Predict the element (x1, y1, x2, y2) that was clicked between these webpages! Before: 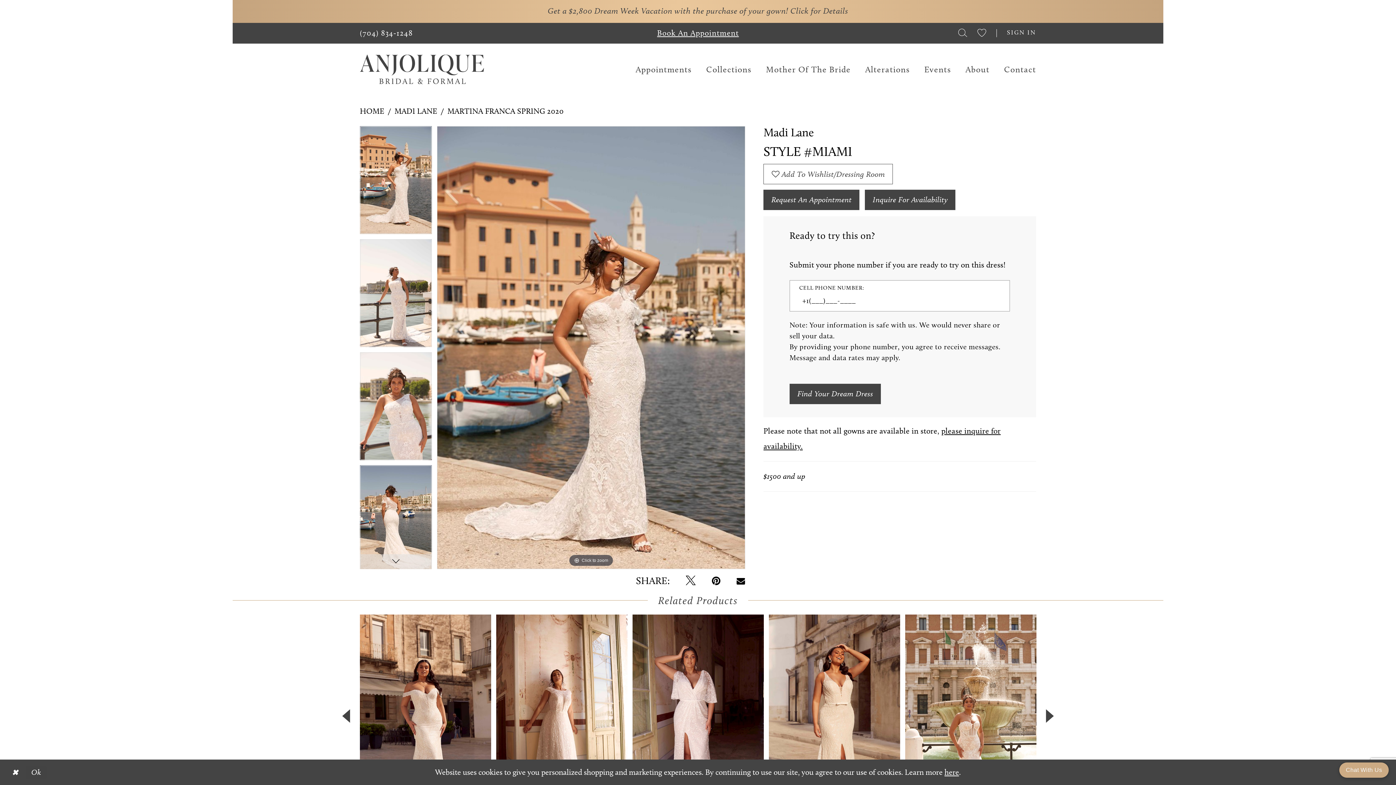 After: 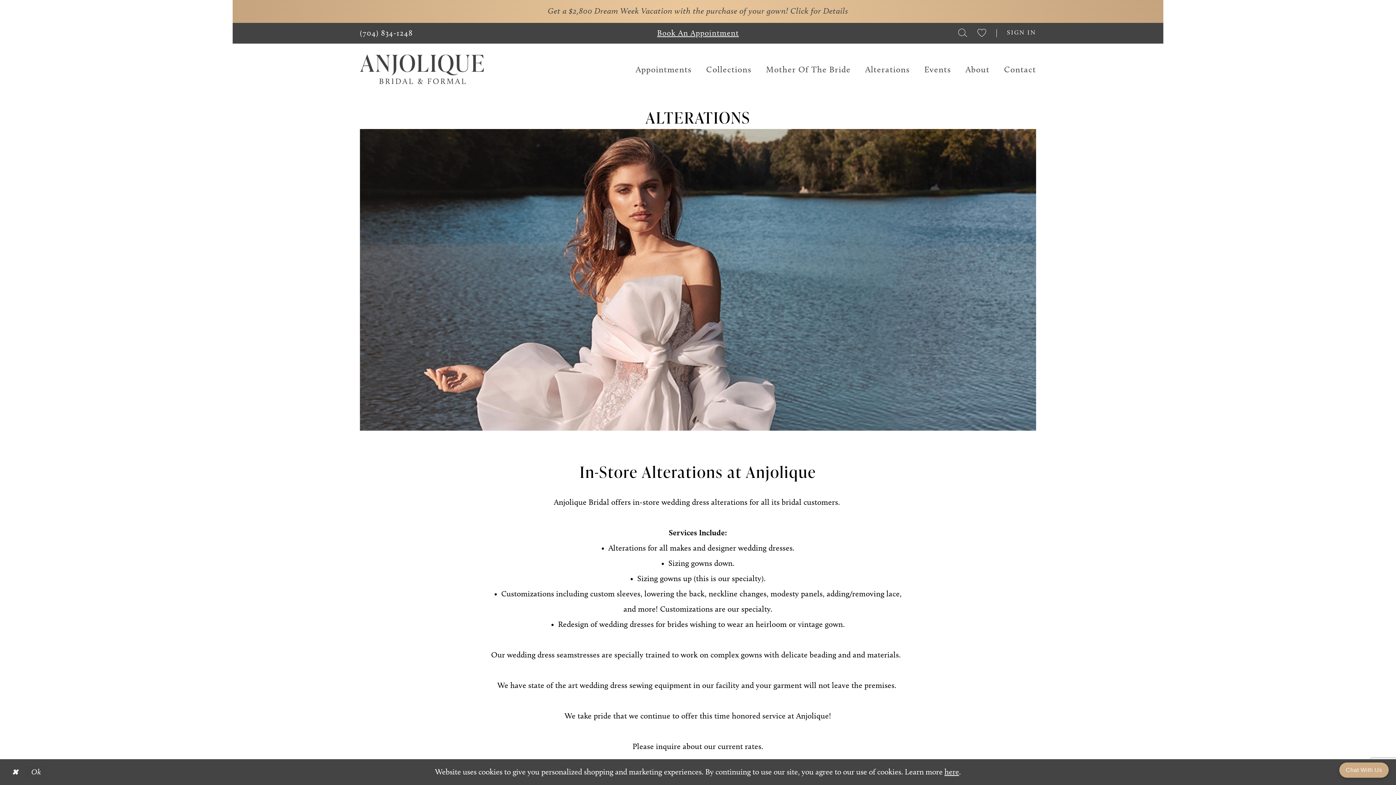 Action: bbox: (859, 59, 916, 79) label: Alterations